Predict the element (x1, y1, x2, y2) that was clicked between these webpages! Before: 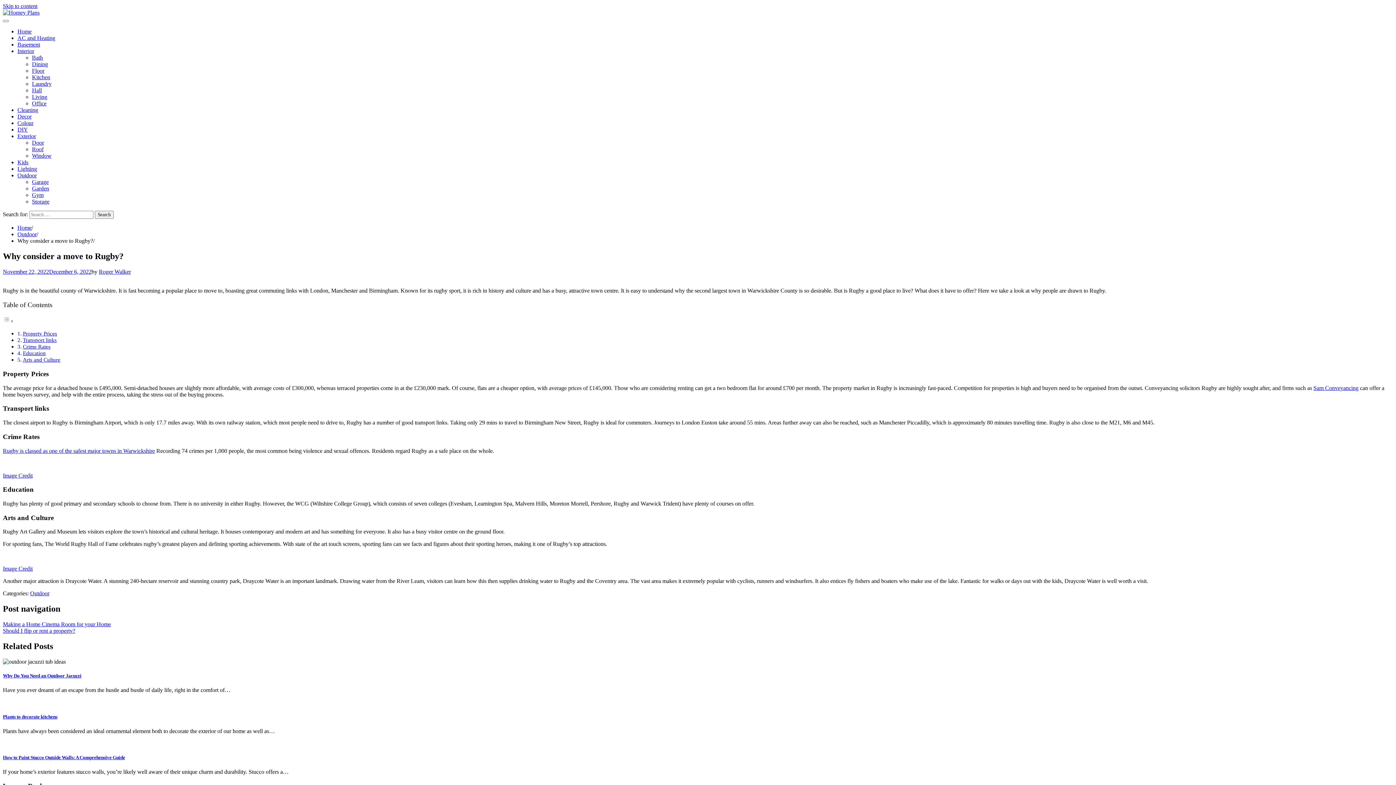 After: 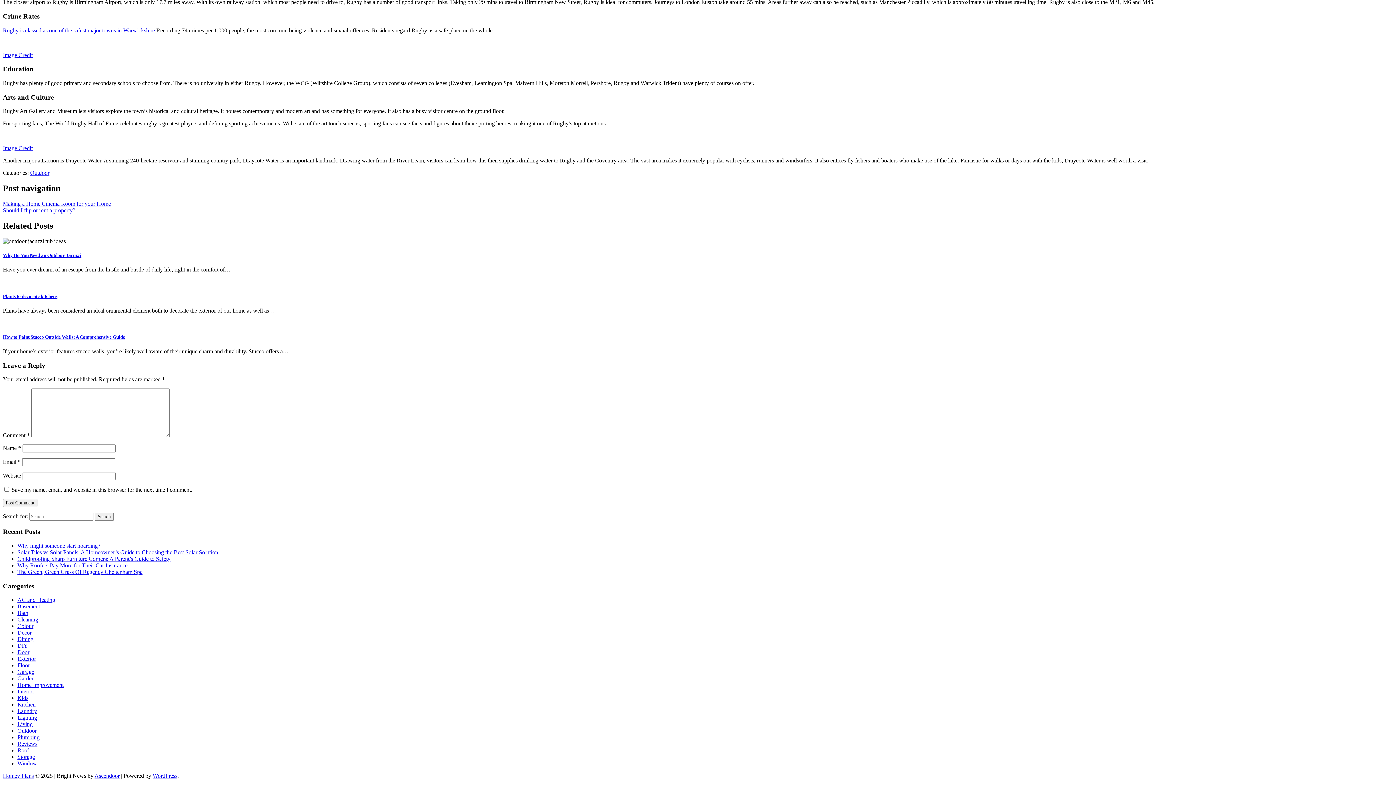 Action: bbox: (22, 343, 50, 349) label: Crime Rates